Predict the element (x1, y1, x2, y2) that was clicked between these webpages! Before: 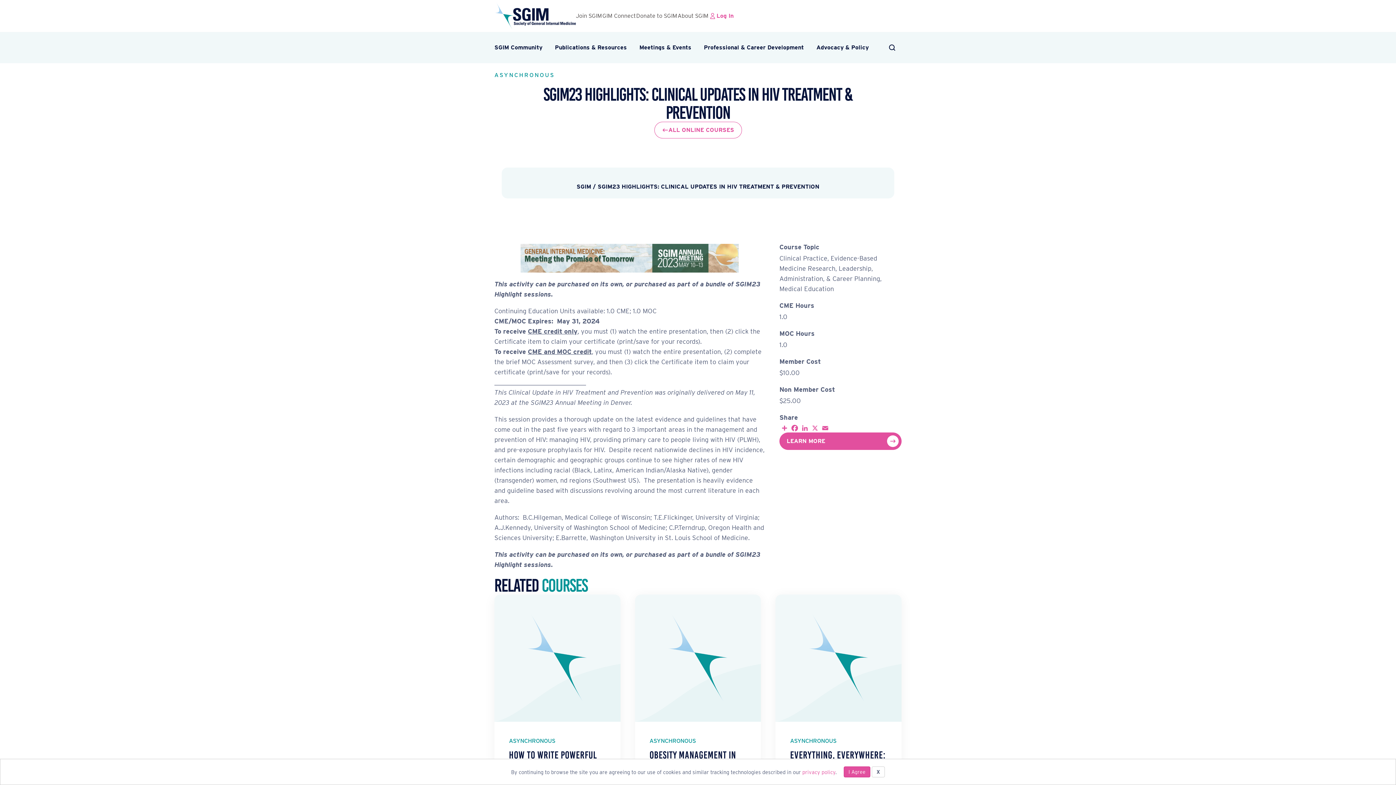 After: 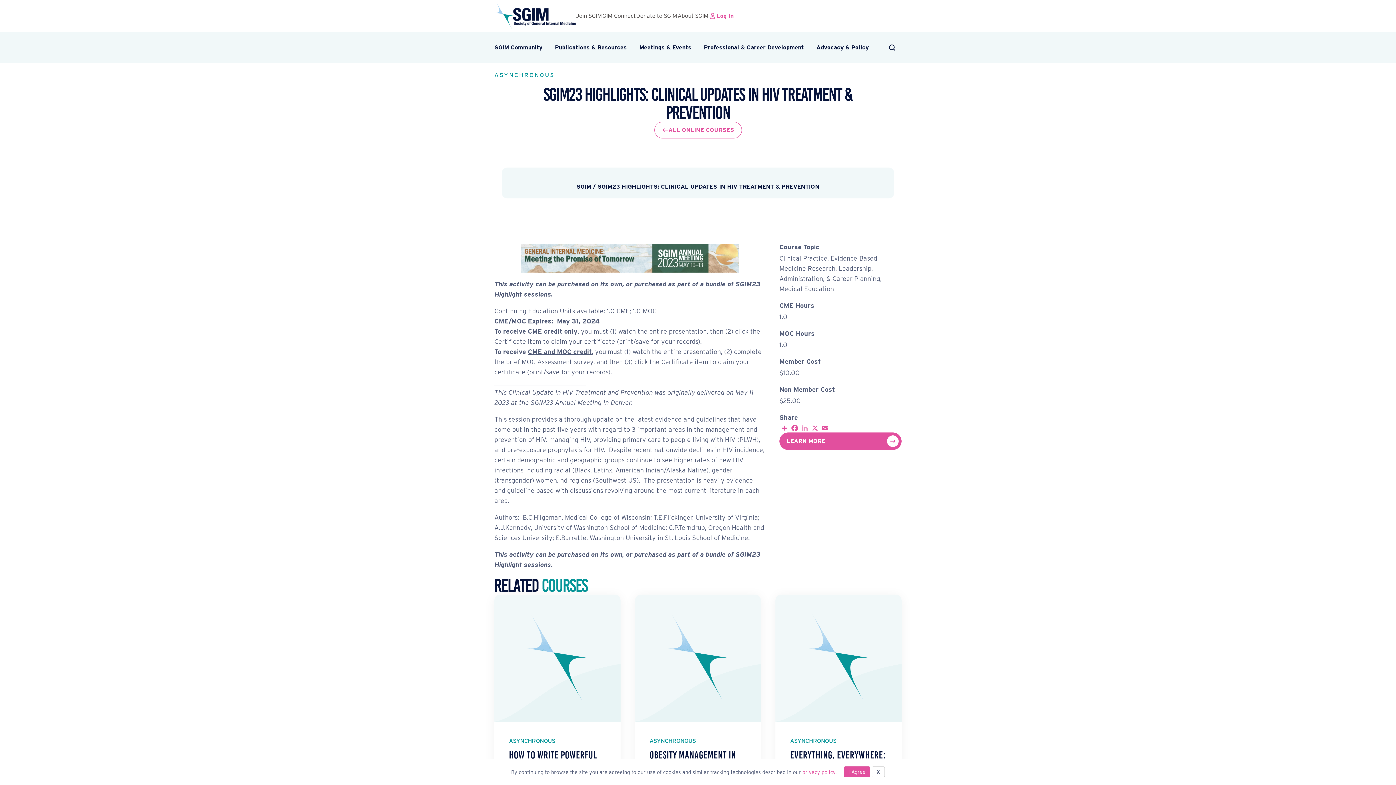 Action: label: LinkedIn bbox: (800, 424, 810, 432)